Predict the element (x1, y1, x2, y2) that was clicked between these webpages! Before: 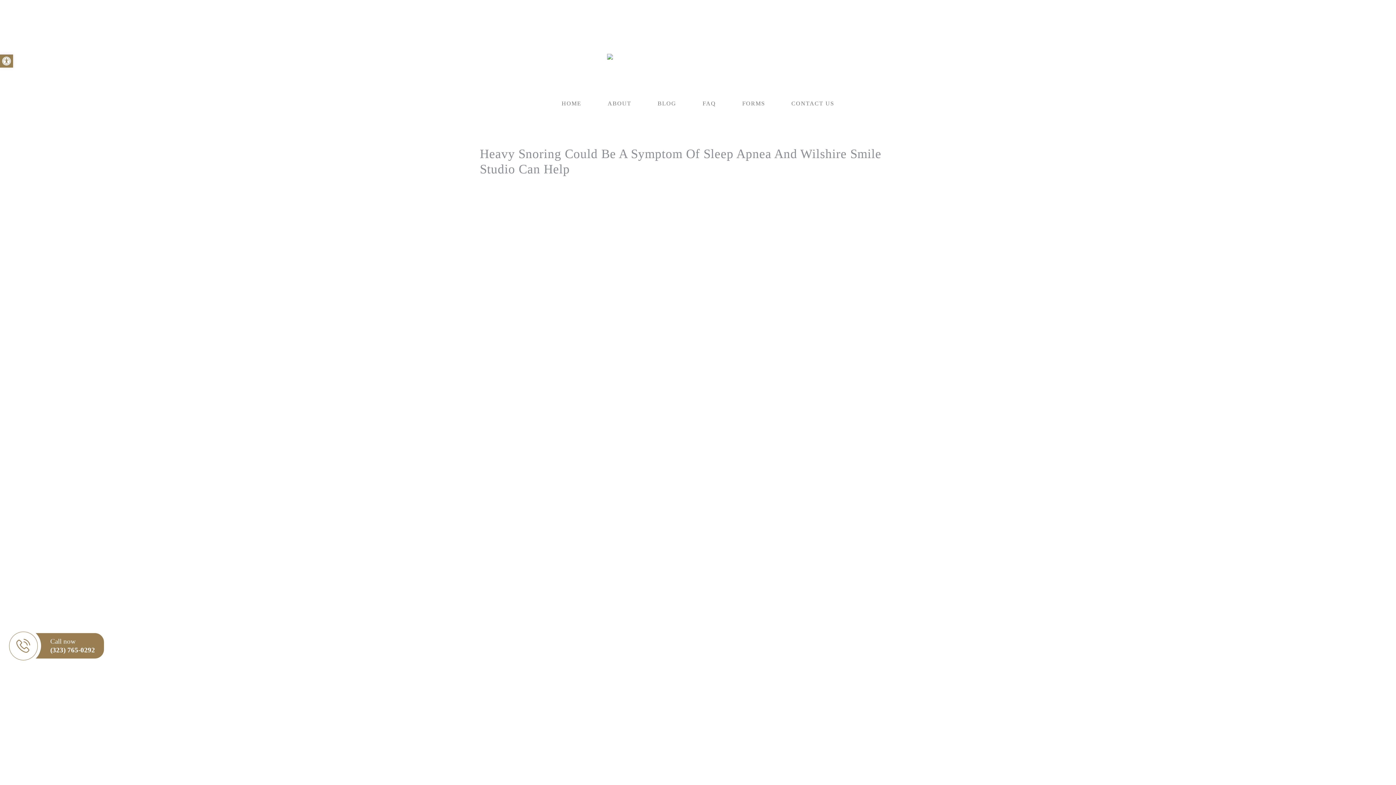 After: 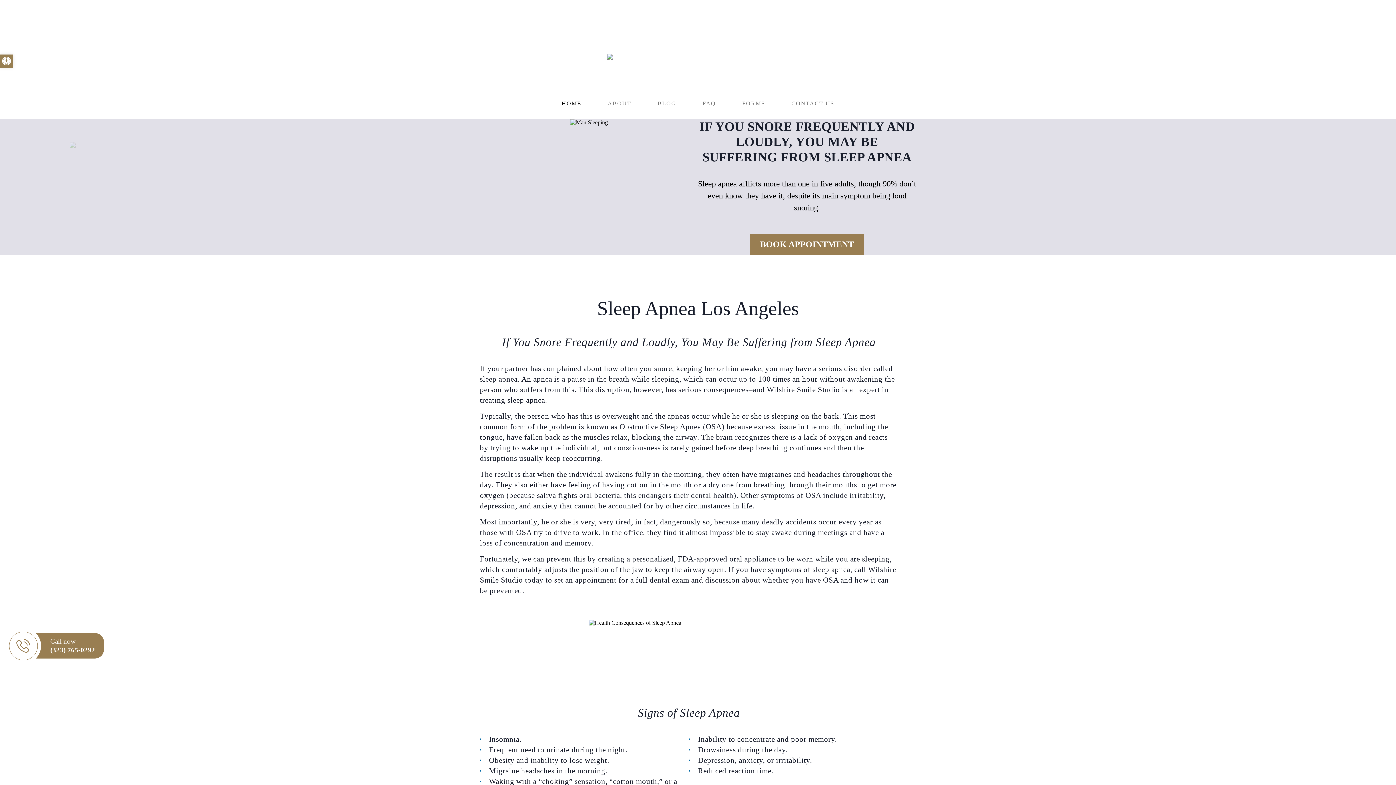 Action: bbox: (607, 53, 789, 60)